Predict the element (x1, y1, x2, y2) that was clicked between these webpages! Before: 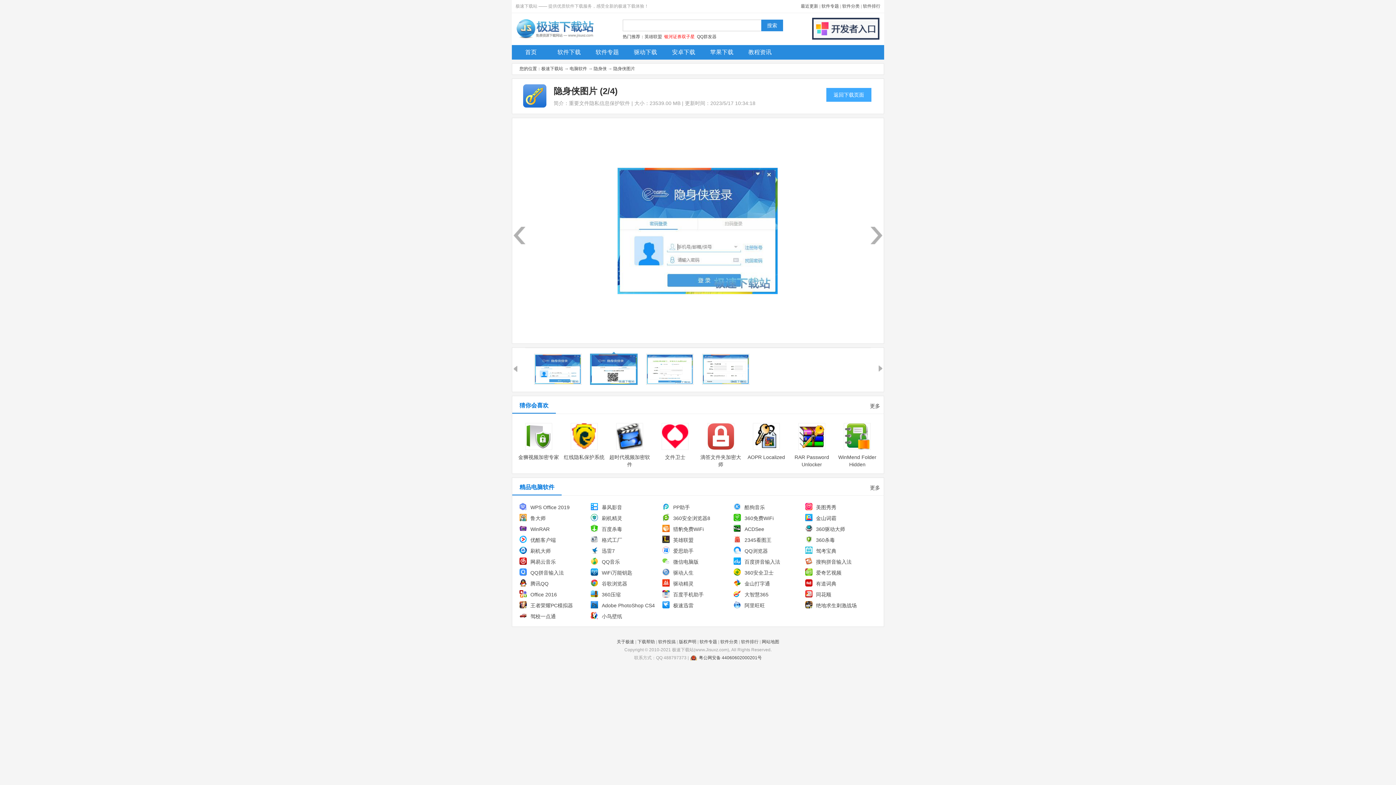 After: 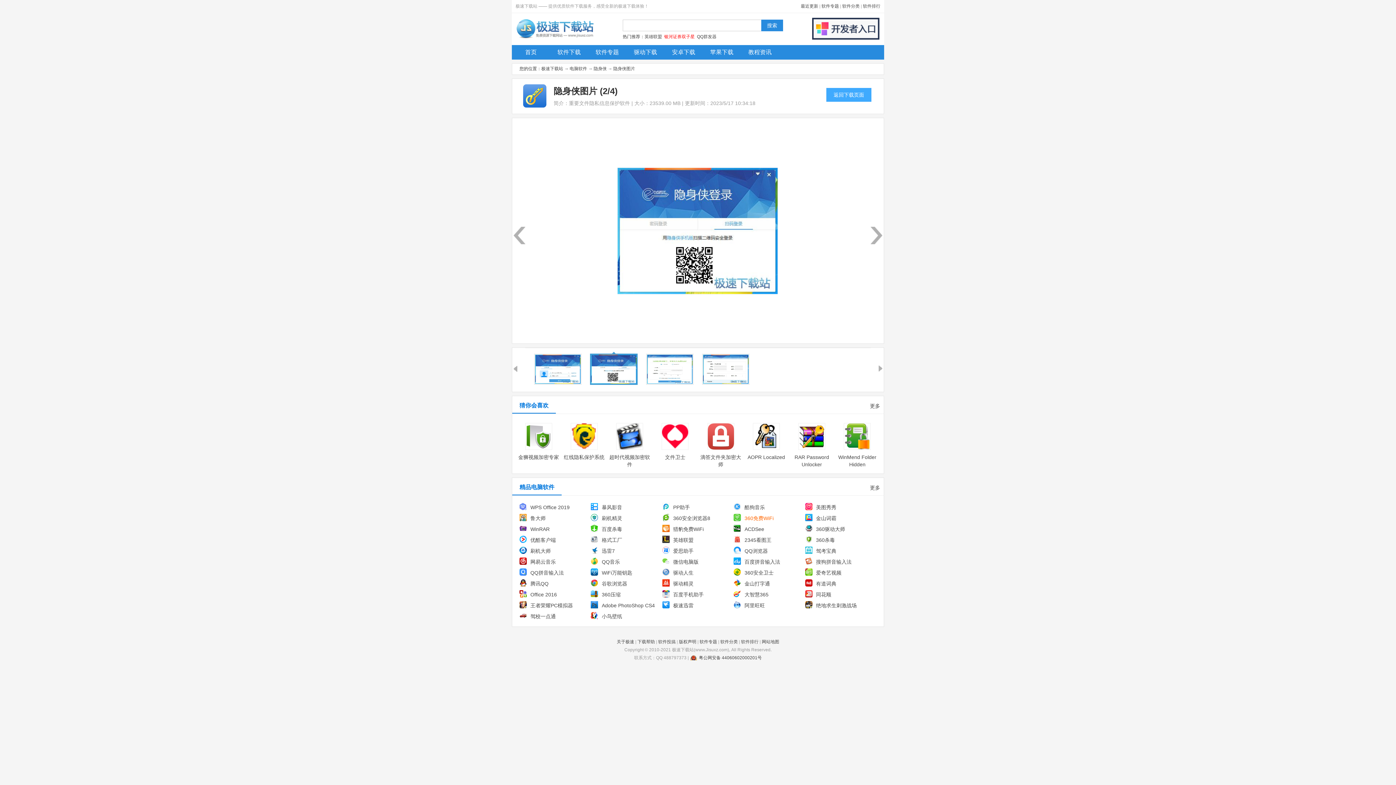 Action: bbox: (733, 515, 773, 521) label: 360免费WiFi